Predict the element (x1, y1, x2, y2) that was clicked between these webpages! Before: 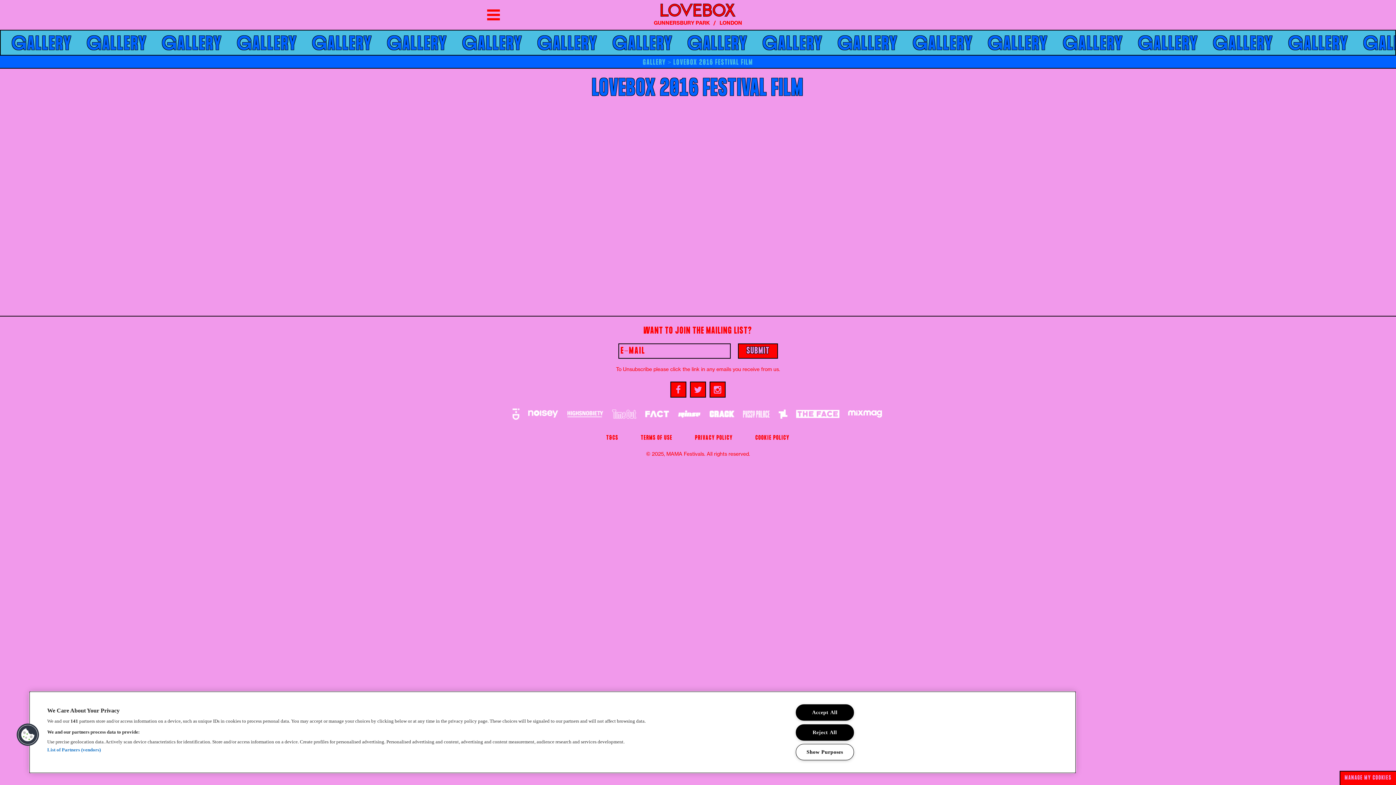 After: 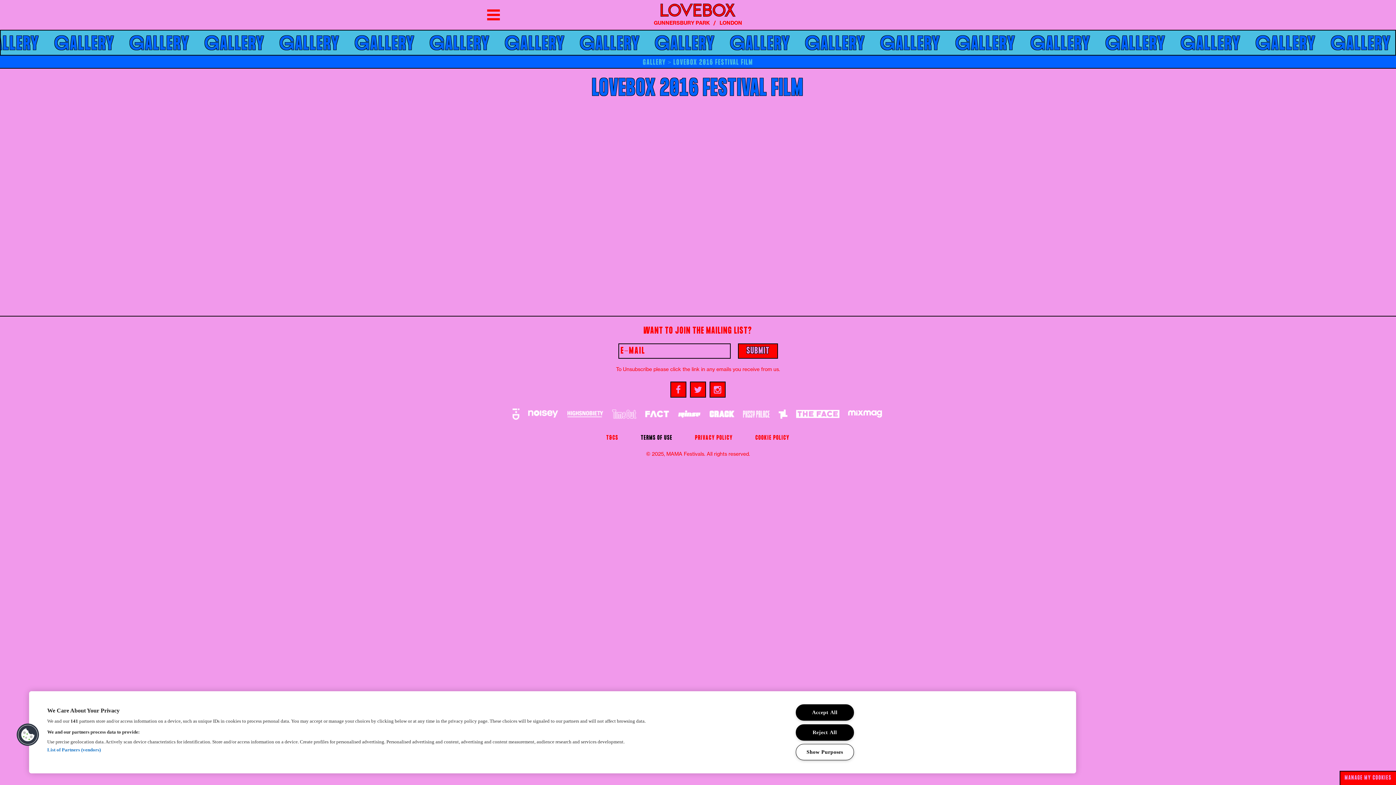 Action: label: TERMS OF USE bbox: (641, 434, 672, 441)